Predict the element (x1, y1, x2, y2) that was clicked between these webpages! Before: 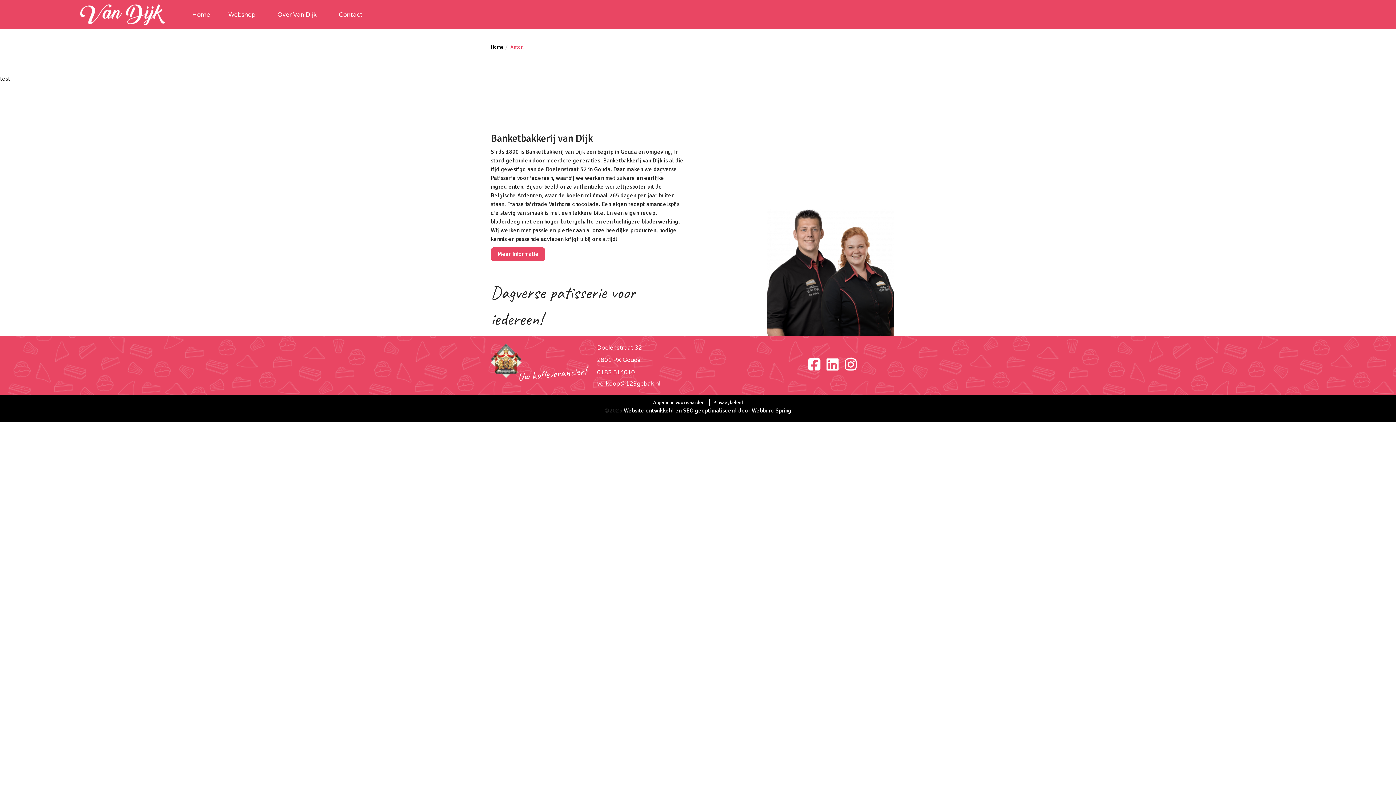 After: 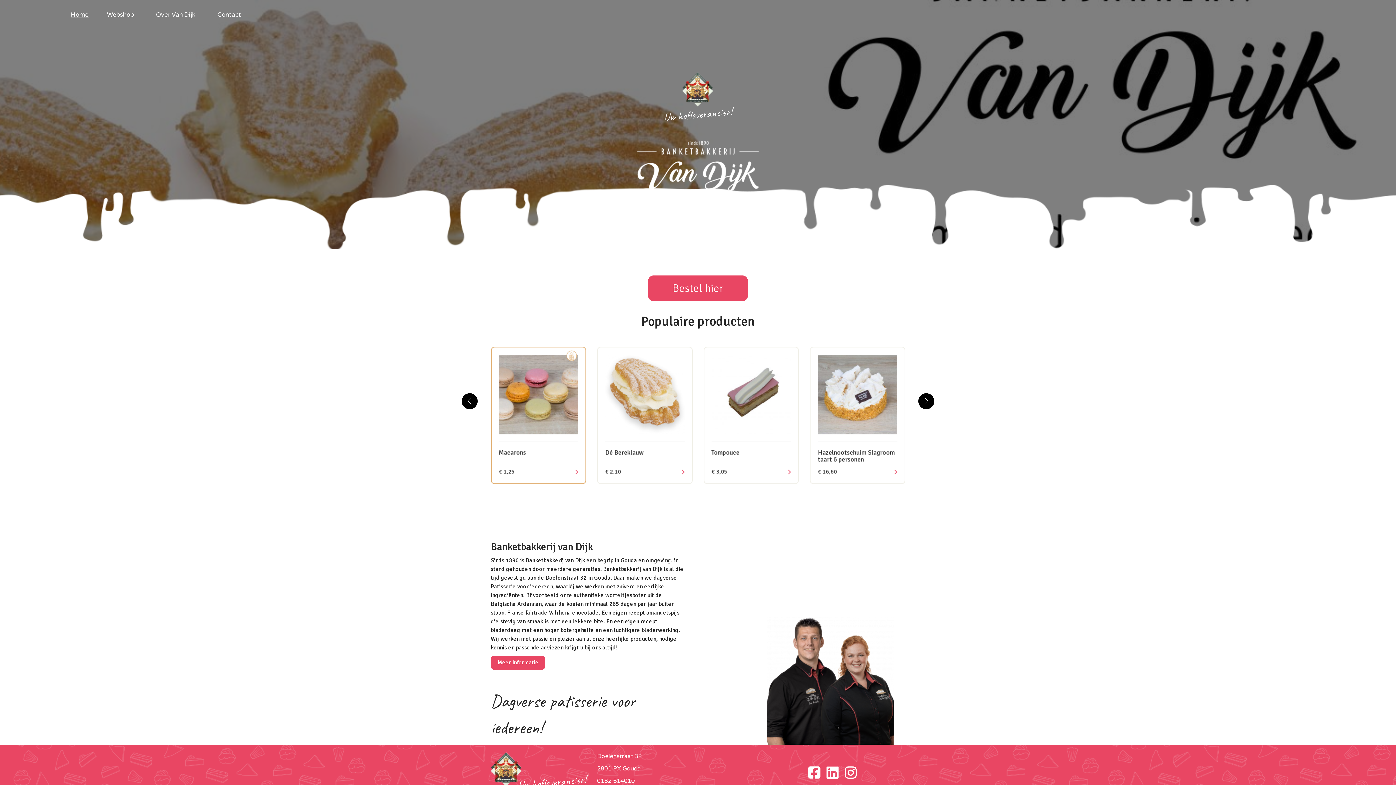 Action: label: Home bbox: (490, 44, 503, 50)